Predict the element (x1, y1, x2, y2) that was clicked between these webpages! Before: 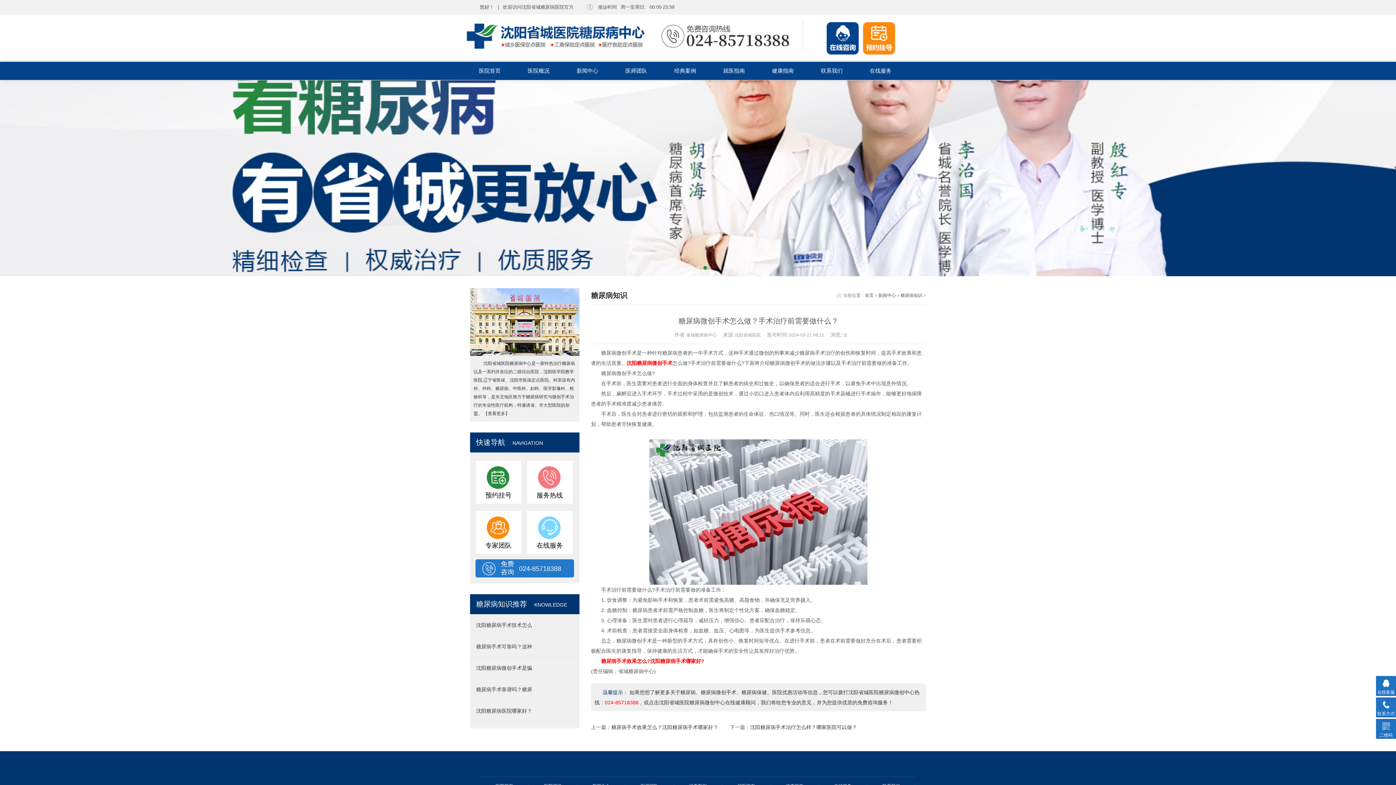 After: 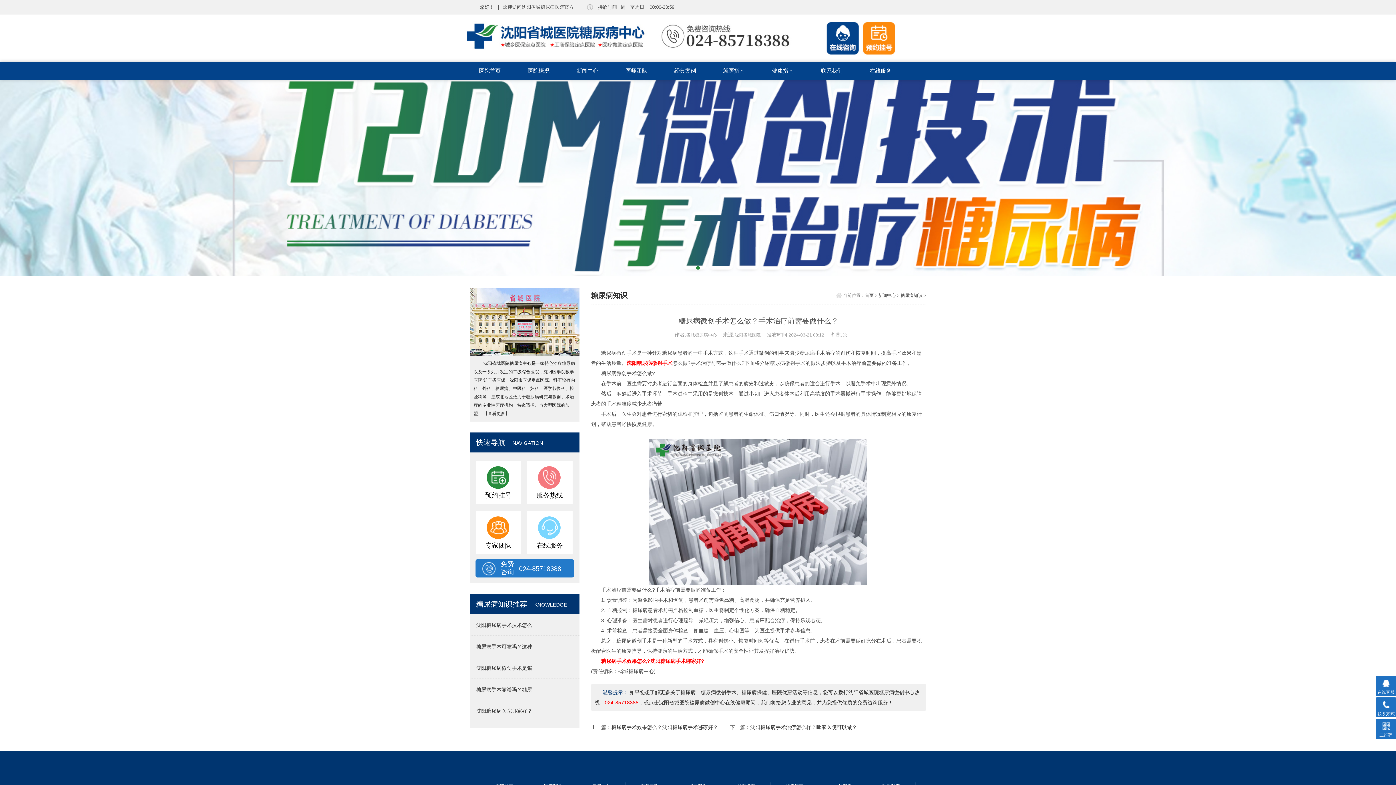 Action: bbox: (824, 35, 897, 40)